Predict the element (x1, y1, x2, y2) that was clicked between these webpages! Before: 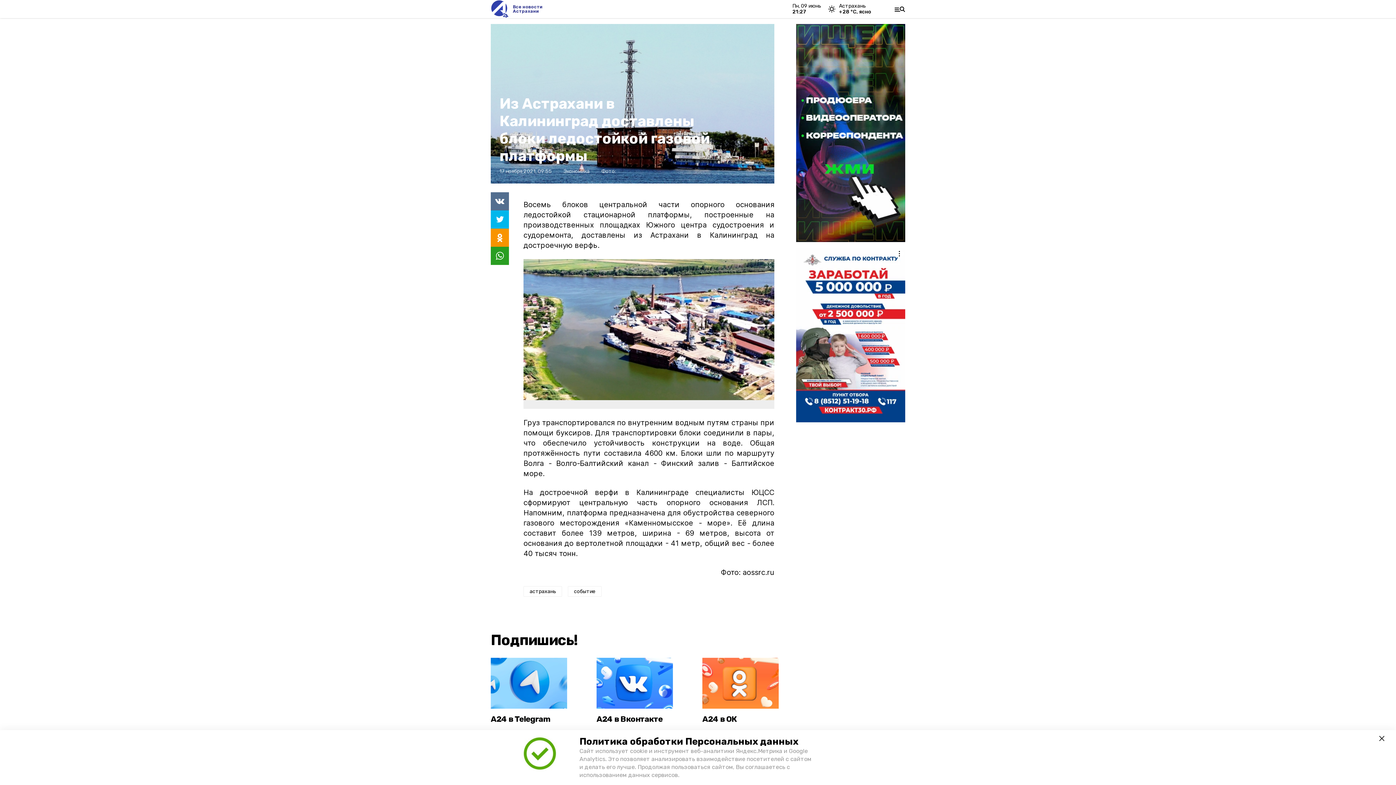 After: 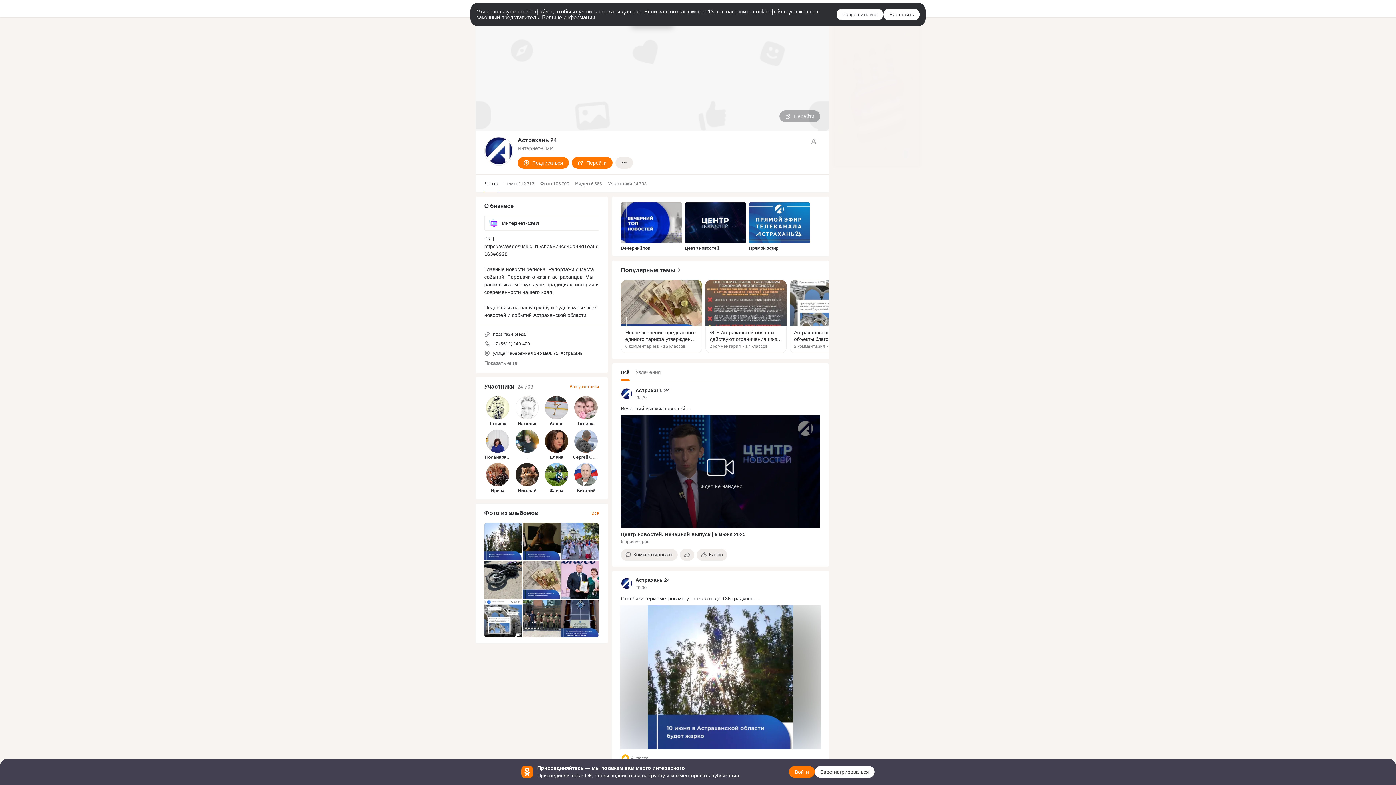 Action: bbox: (702, 658, 799, 727) label: А24 в ОК